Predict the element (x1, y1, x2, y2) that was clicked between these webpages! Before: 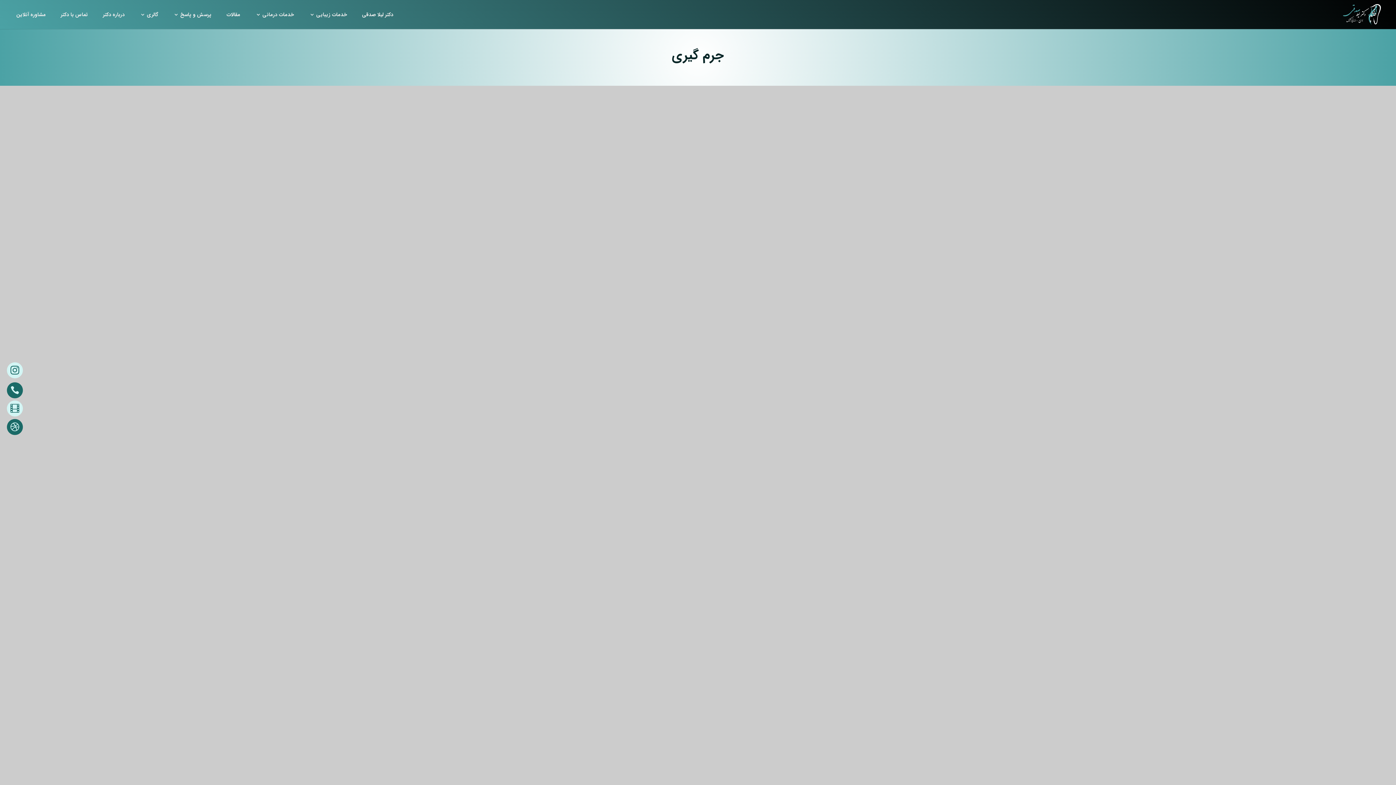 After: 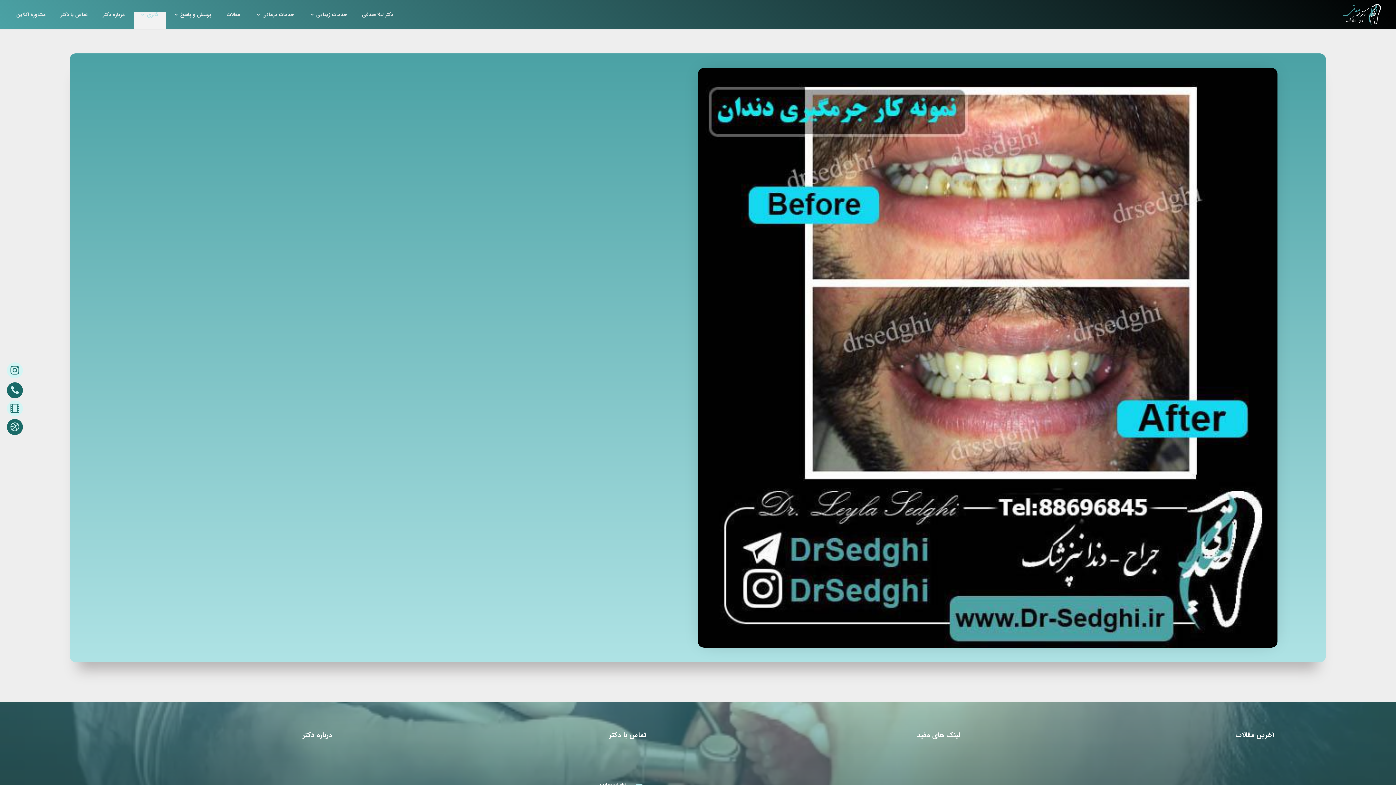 Action: bbox: (139, 12, 158, 29) label: گالری